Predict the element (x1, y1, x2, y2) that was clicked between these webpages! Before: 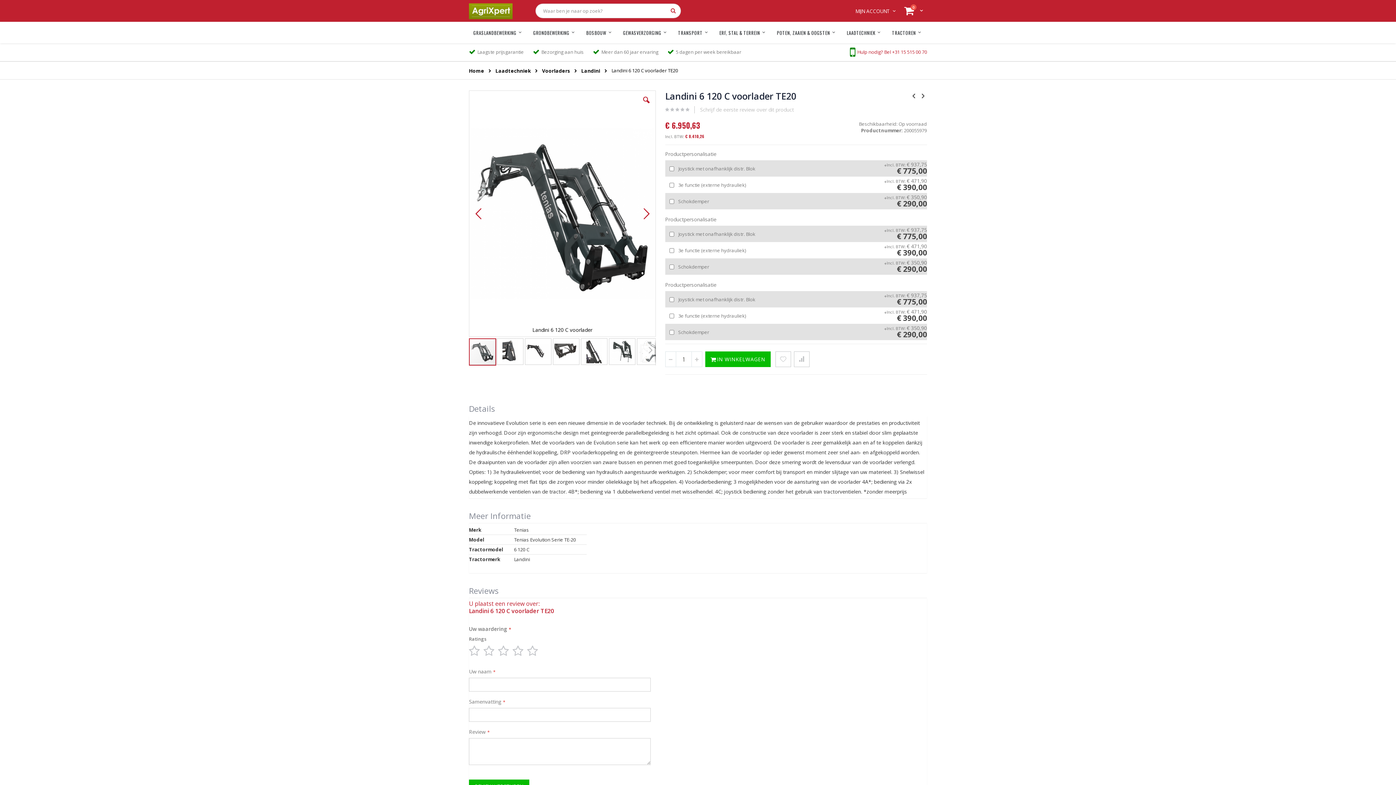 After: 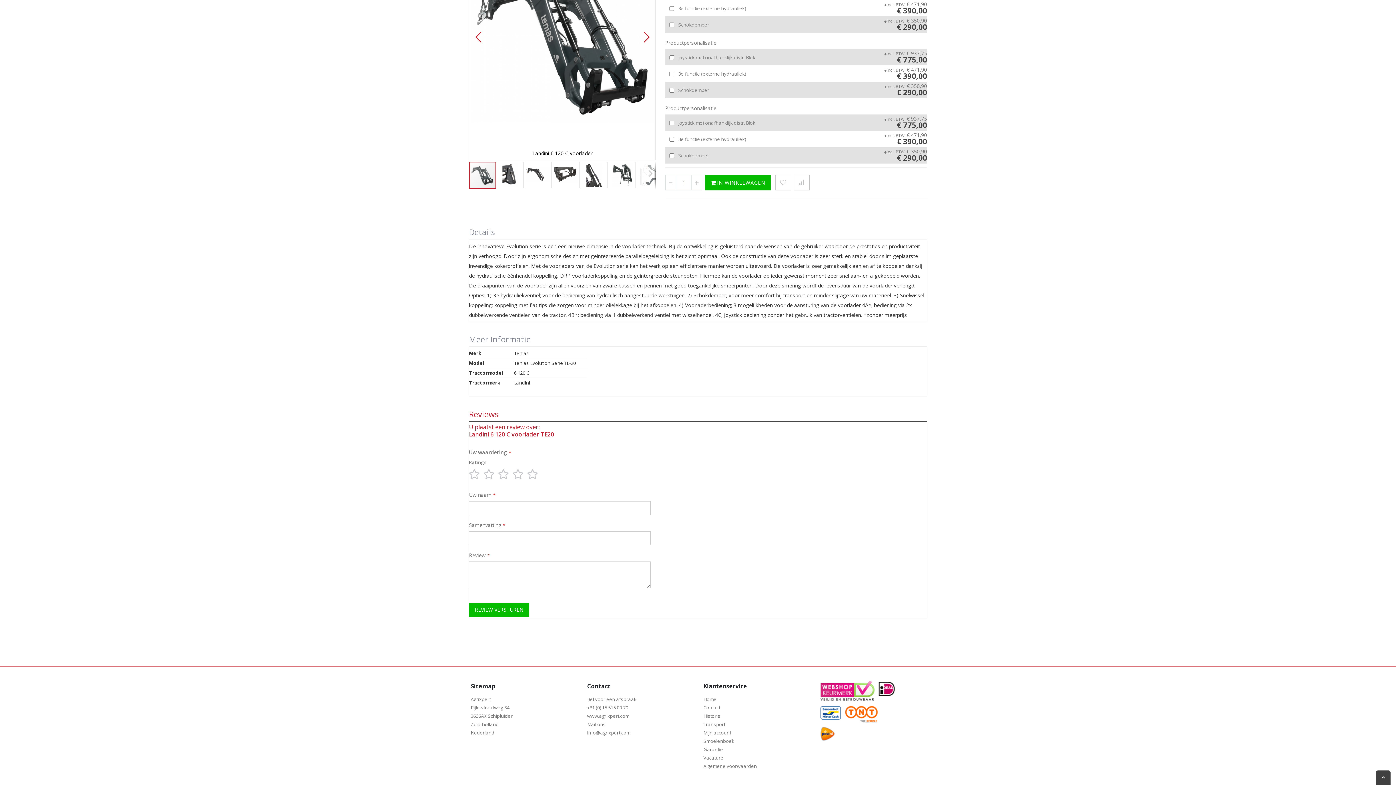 Action: label: Schrijf de eerste review over dit product bbox: (694, 106, 799, 113)